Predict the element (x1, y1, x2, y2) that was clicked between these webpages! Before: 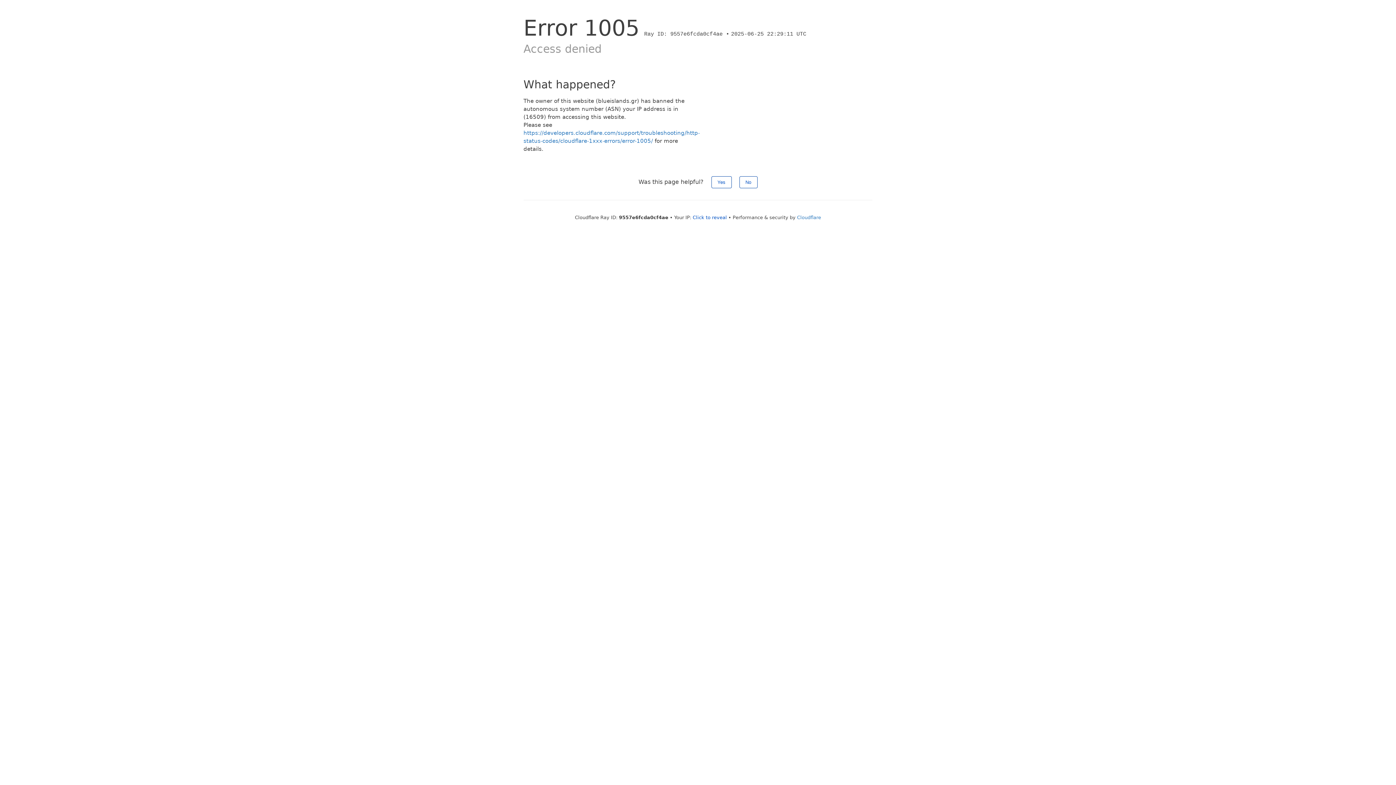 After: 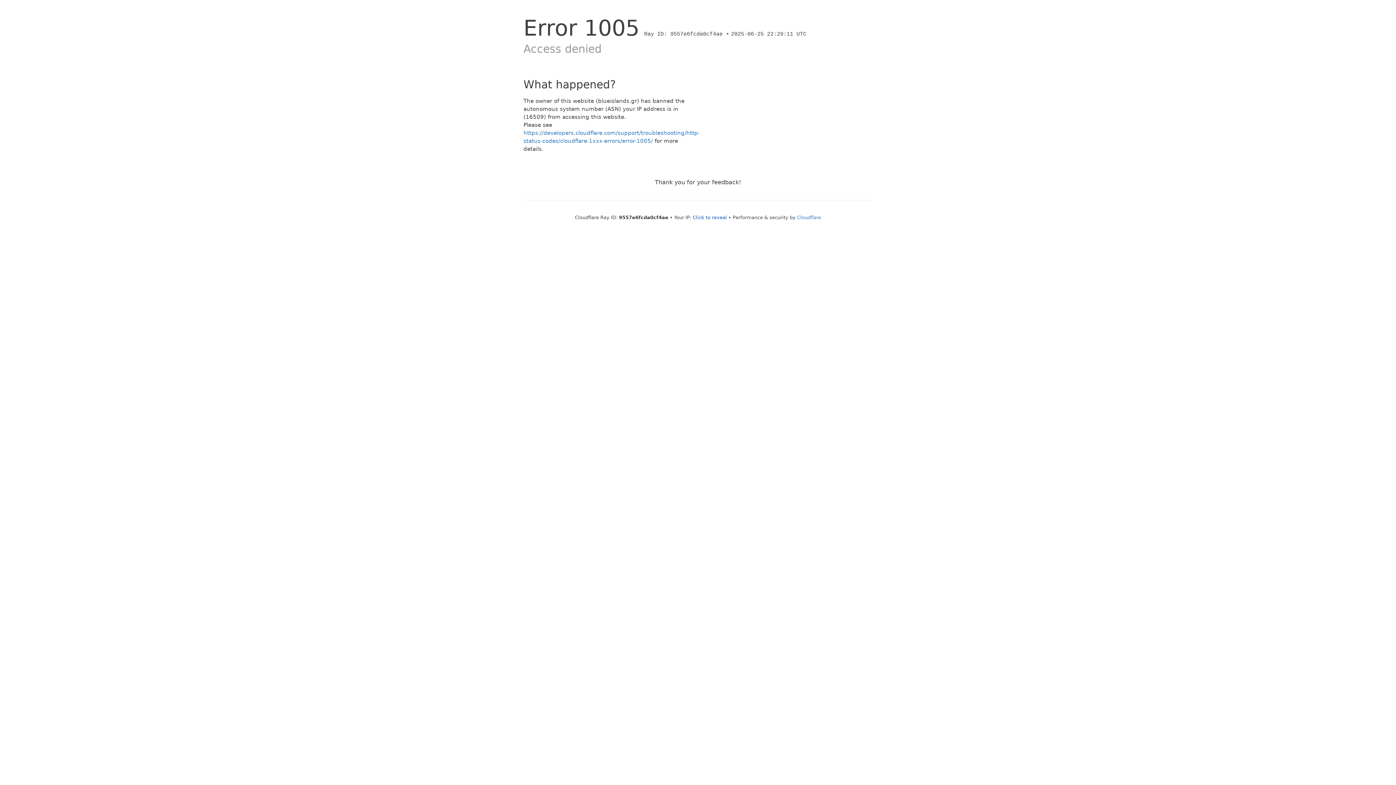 Action: label: No bbox: (739, 176, 757, 188)